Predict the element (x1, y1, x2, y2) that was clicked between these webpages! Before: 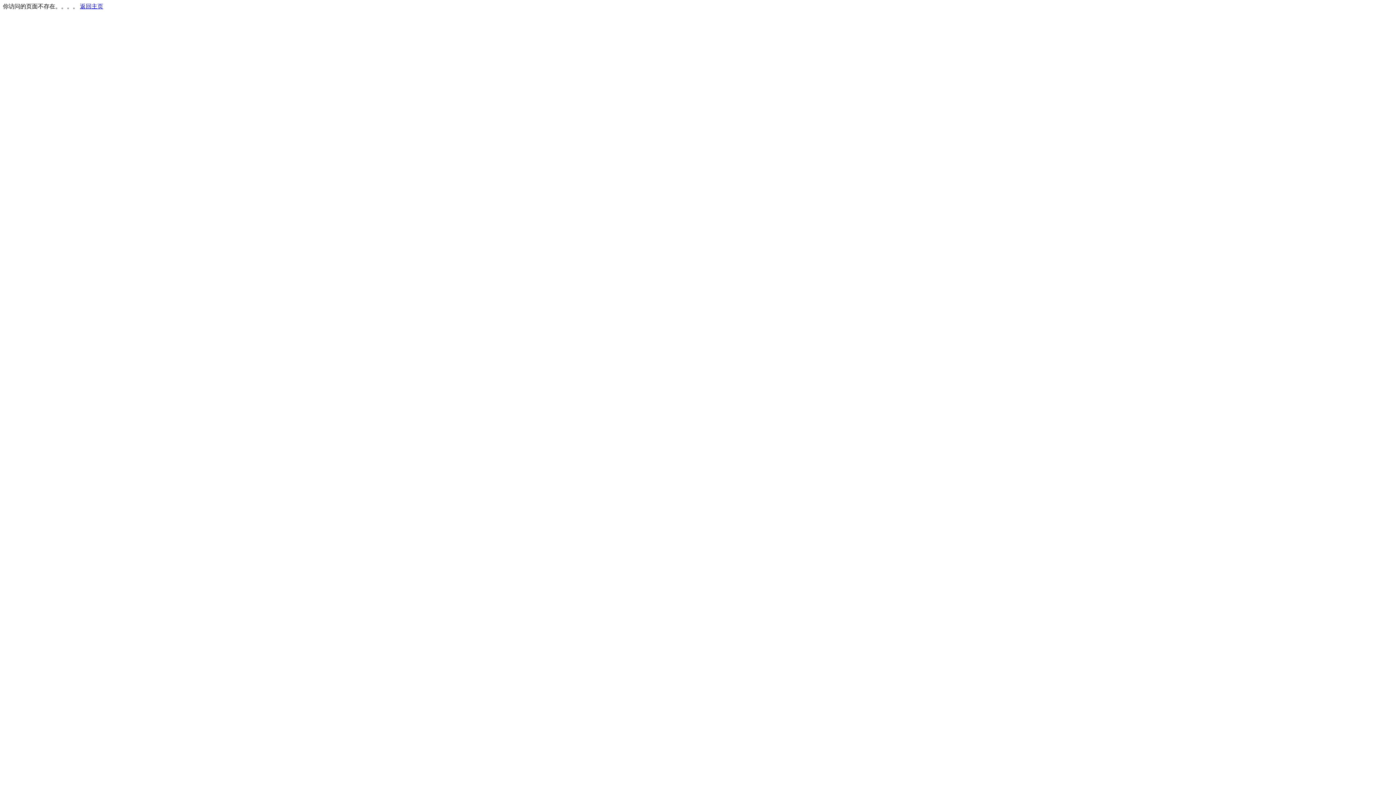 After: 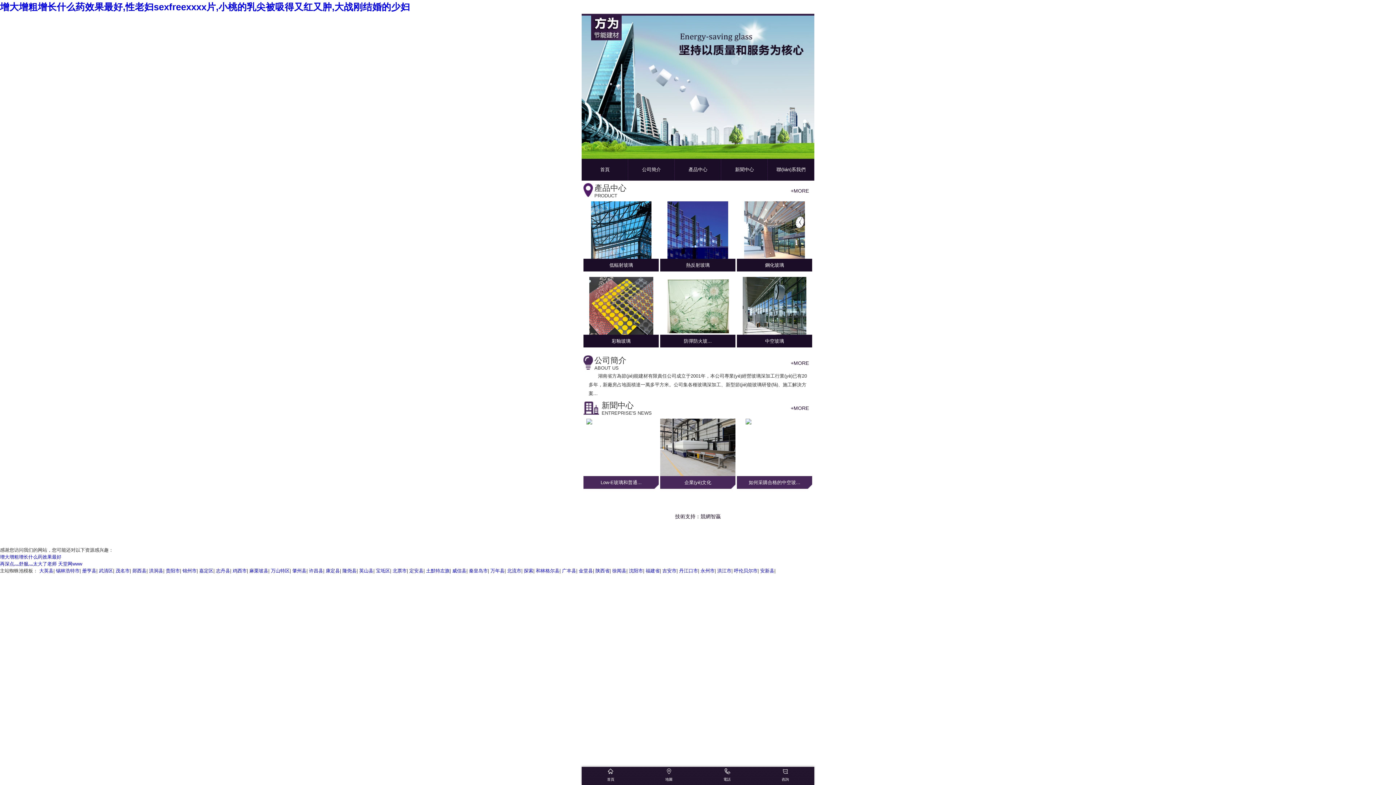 Action: bbox: (80, 3, 103, 9) label: 返回主页